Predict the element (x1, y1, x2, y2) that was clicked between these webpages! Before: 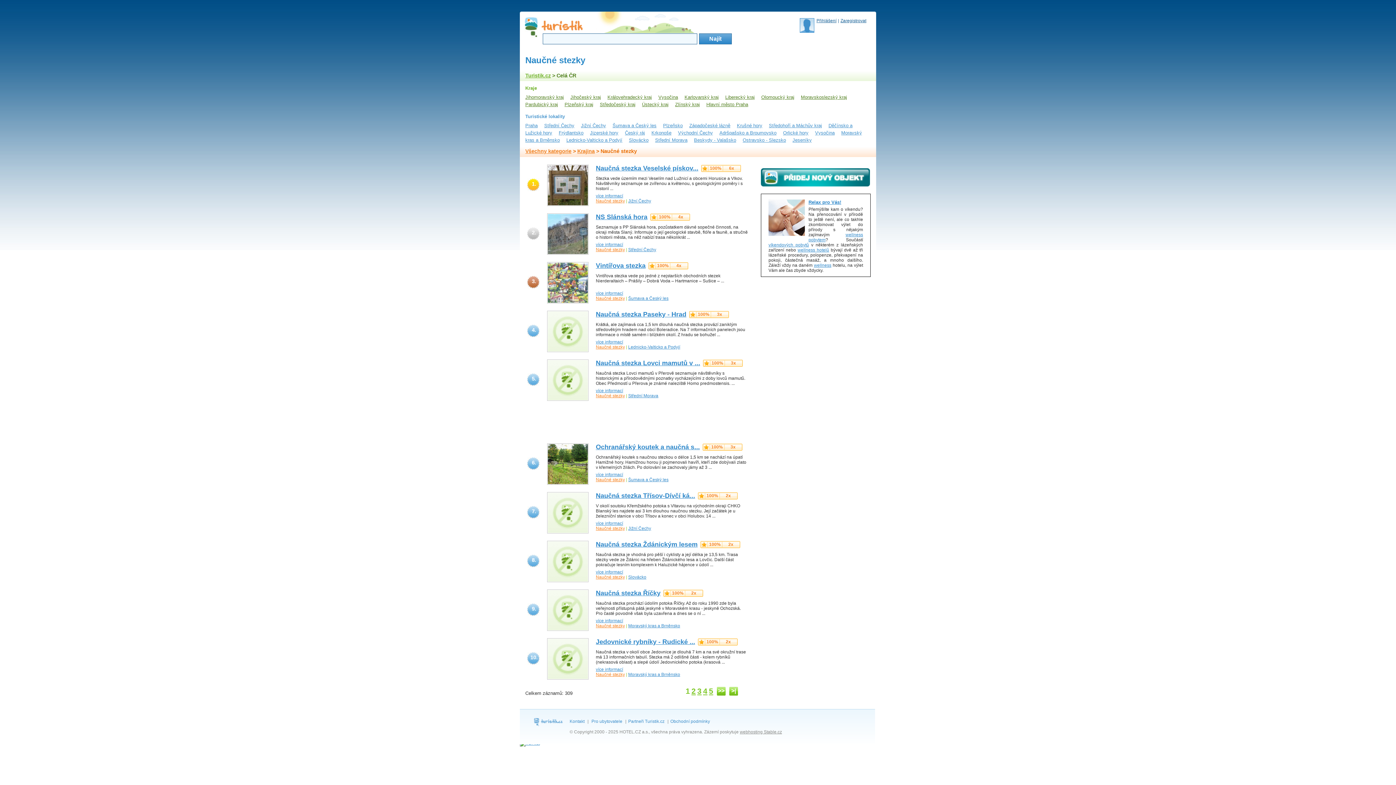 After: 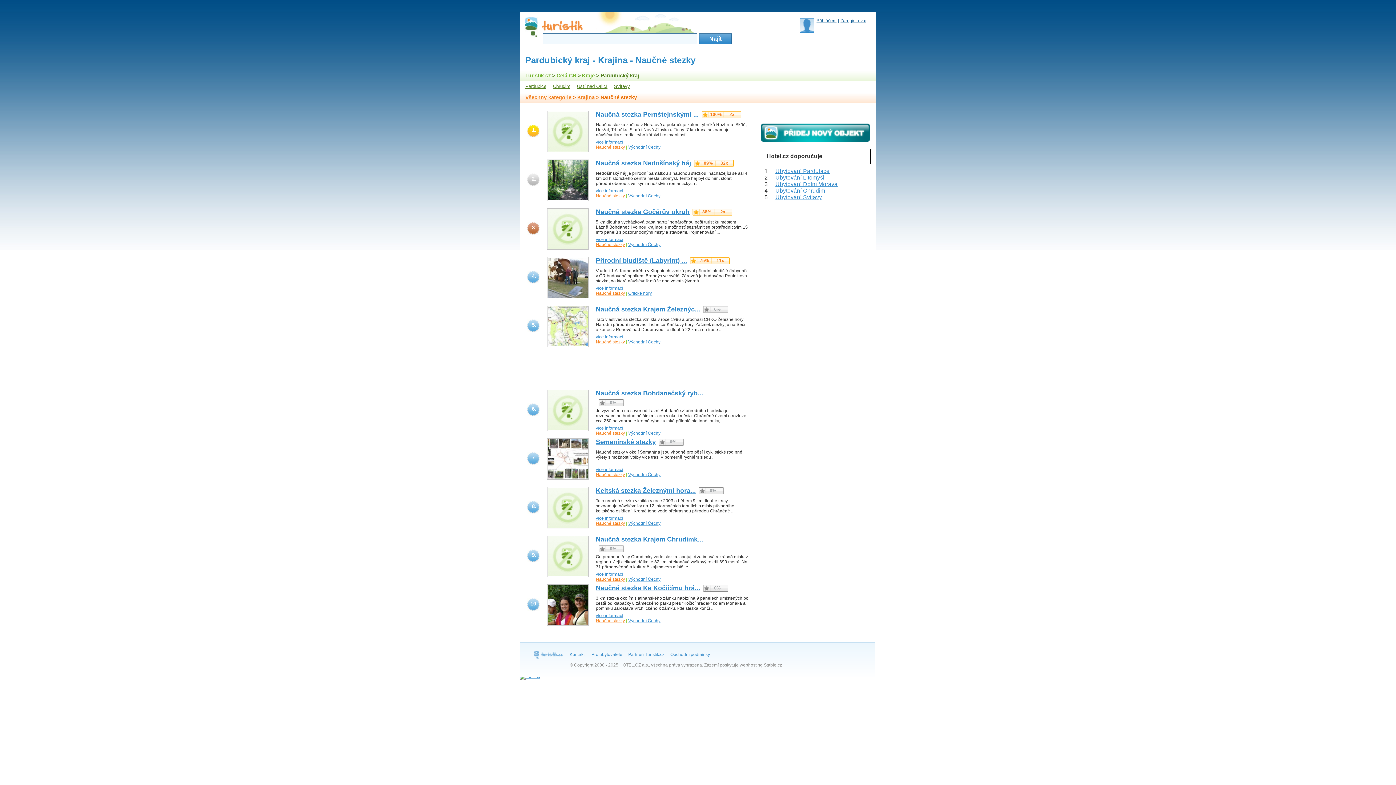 Action: label: Pardubický kraj bbox: (525, 101, 558, 107)